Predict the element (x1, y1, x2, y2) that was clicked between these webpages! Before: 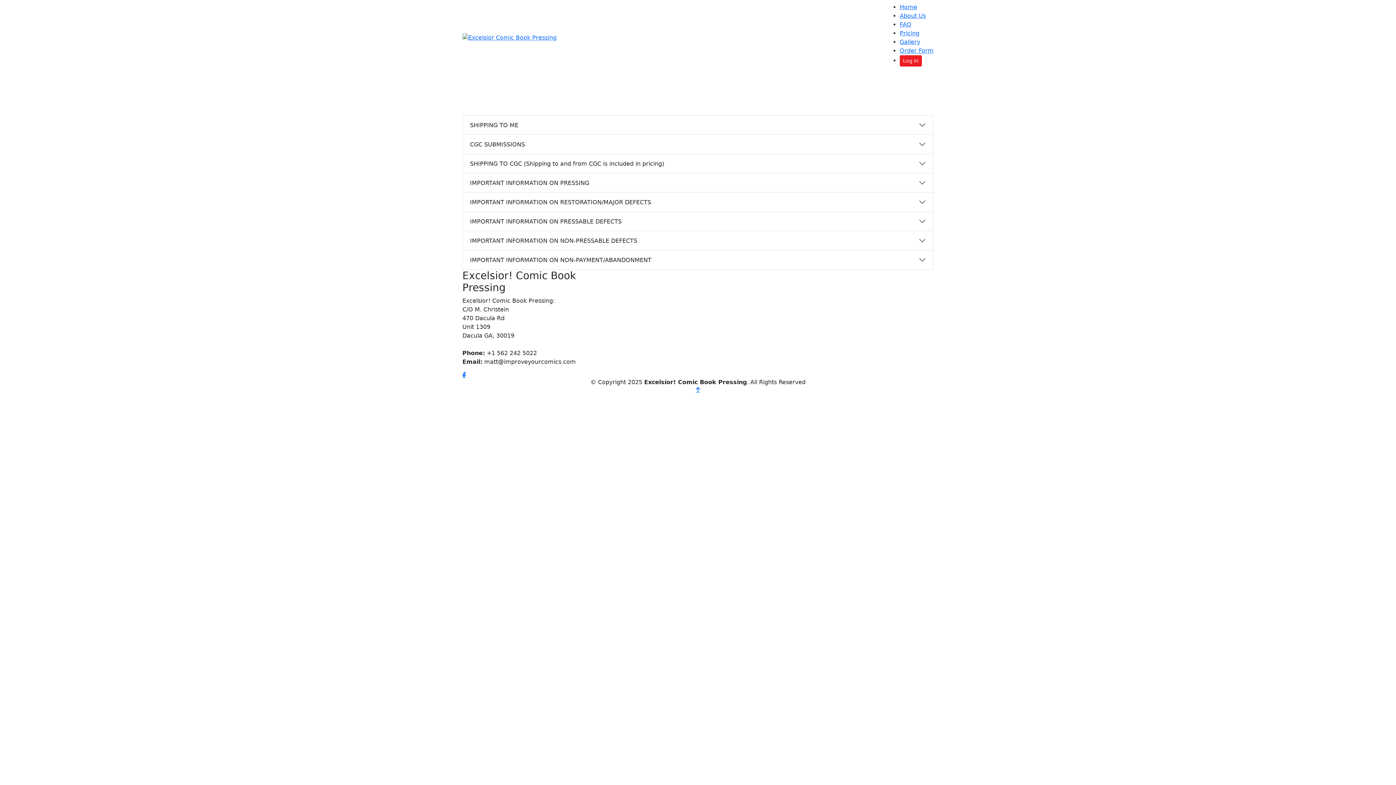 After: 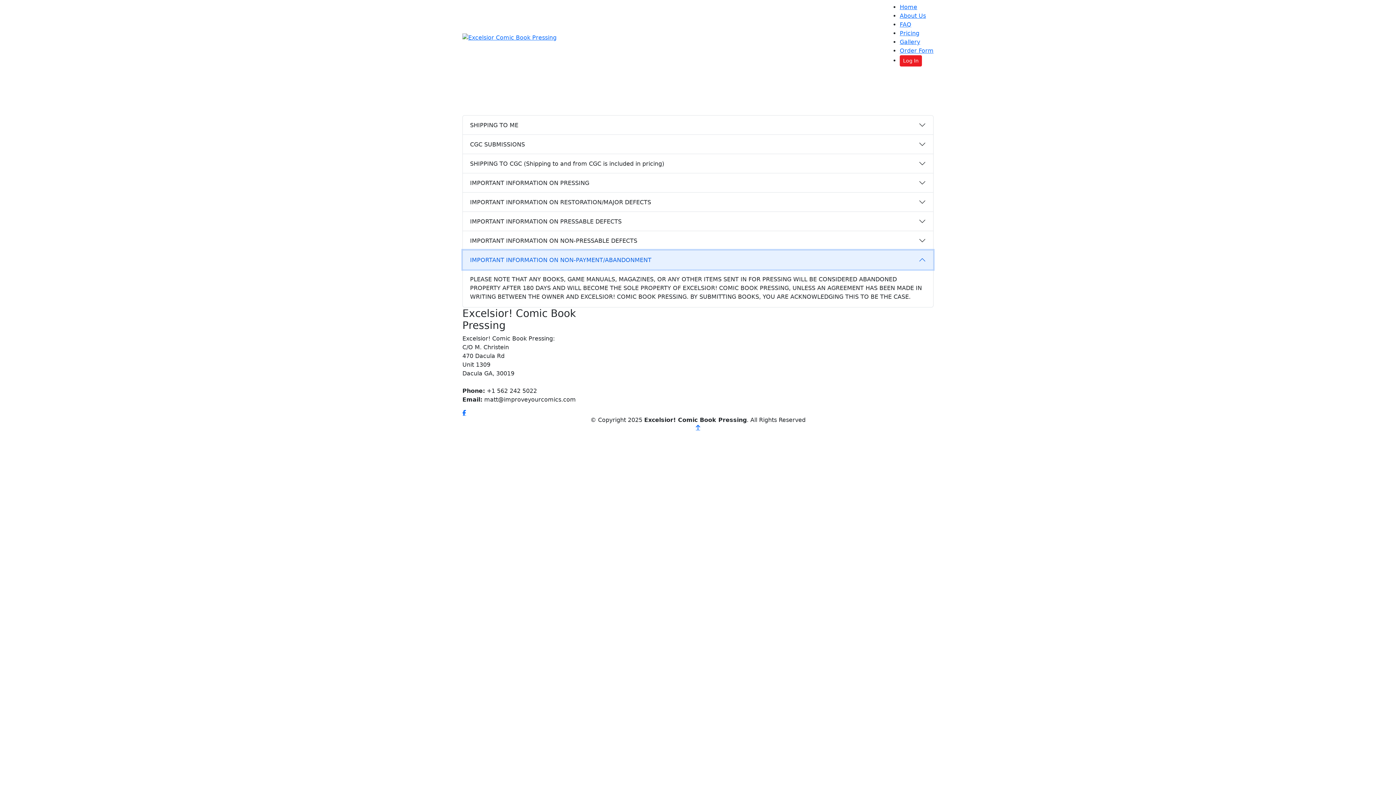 Action: label: IMPORTANT INFORMATION ON NON-PAYMENT/ABANDONMENT bbox: (462, 250, 933, 269)